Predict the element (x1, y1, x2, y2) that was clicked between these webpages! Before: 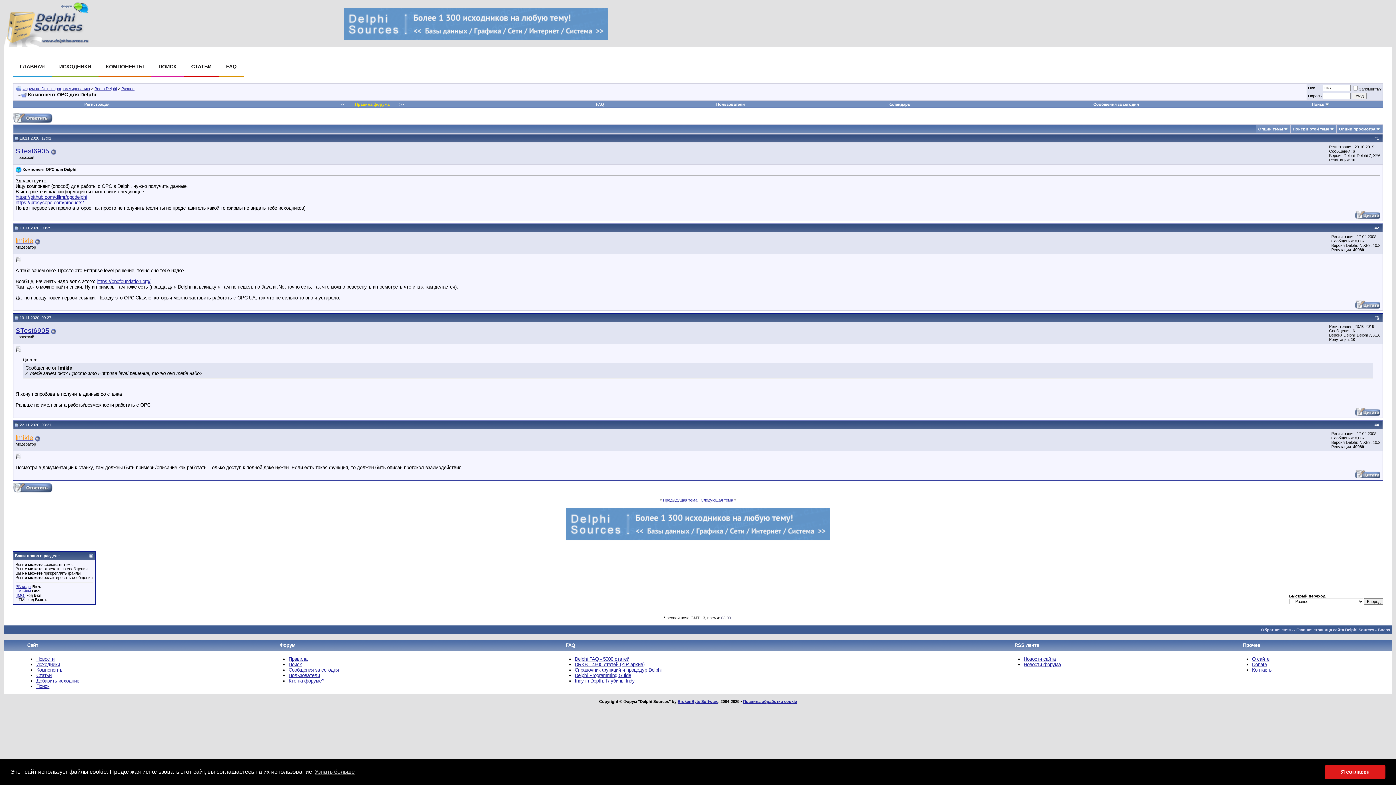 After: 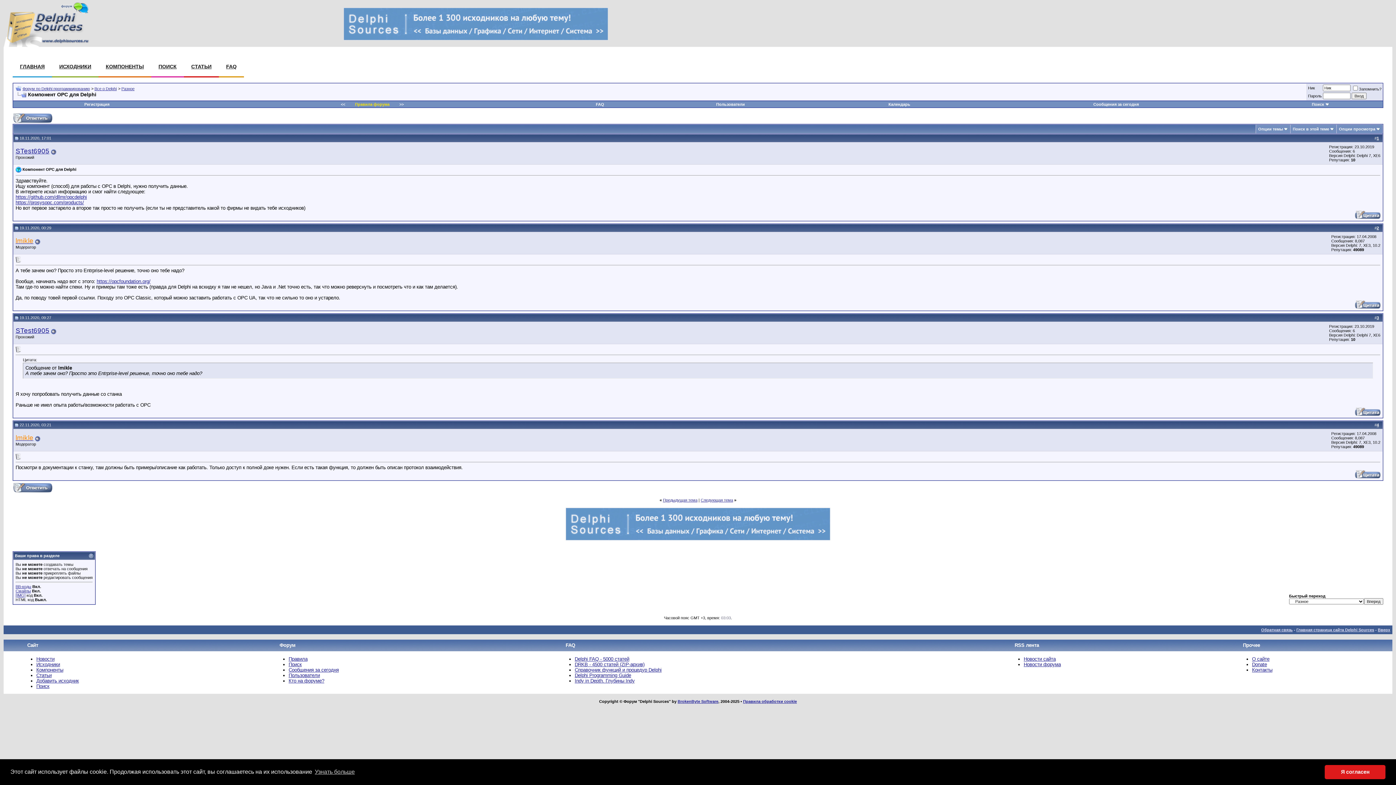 Action: bbox: (14, 225, 18, 230)